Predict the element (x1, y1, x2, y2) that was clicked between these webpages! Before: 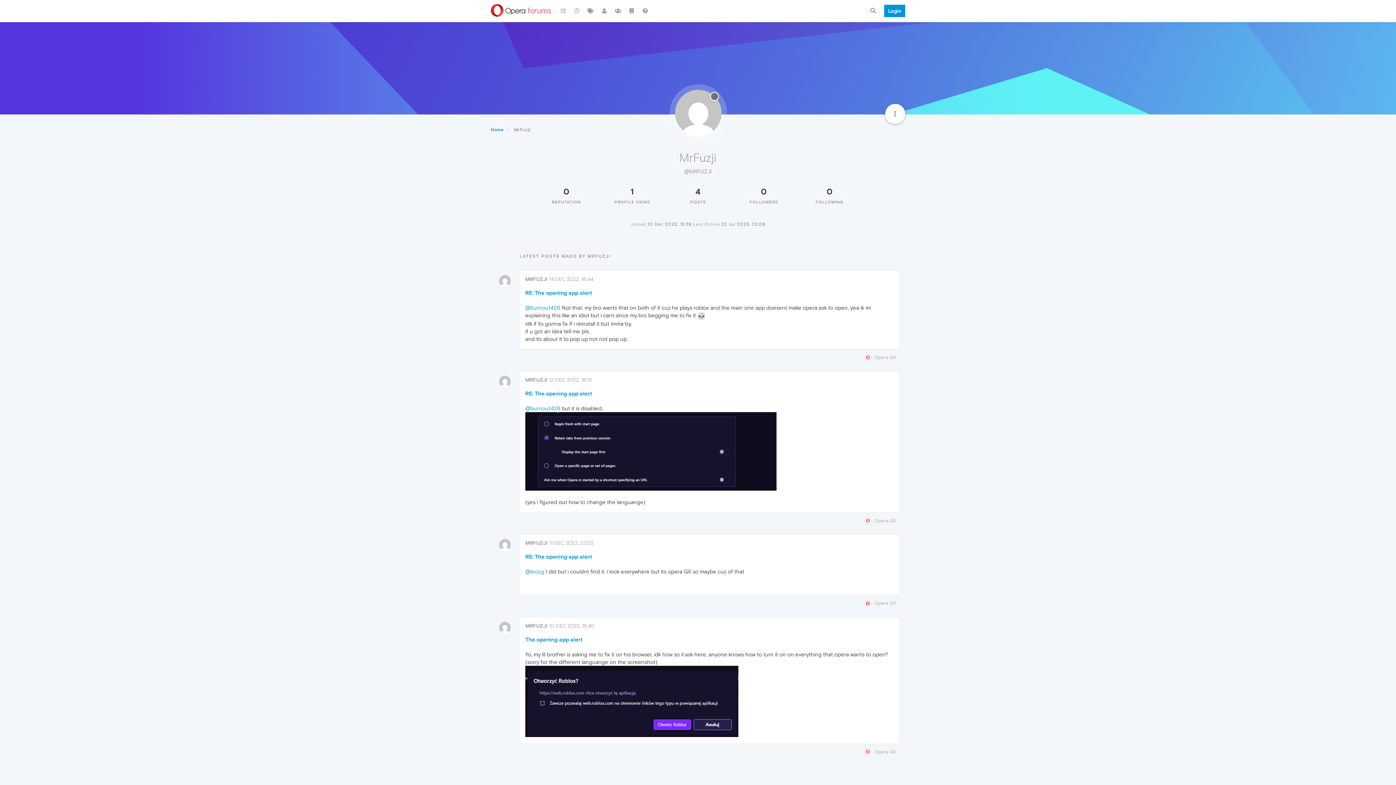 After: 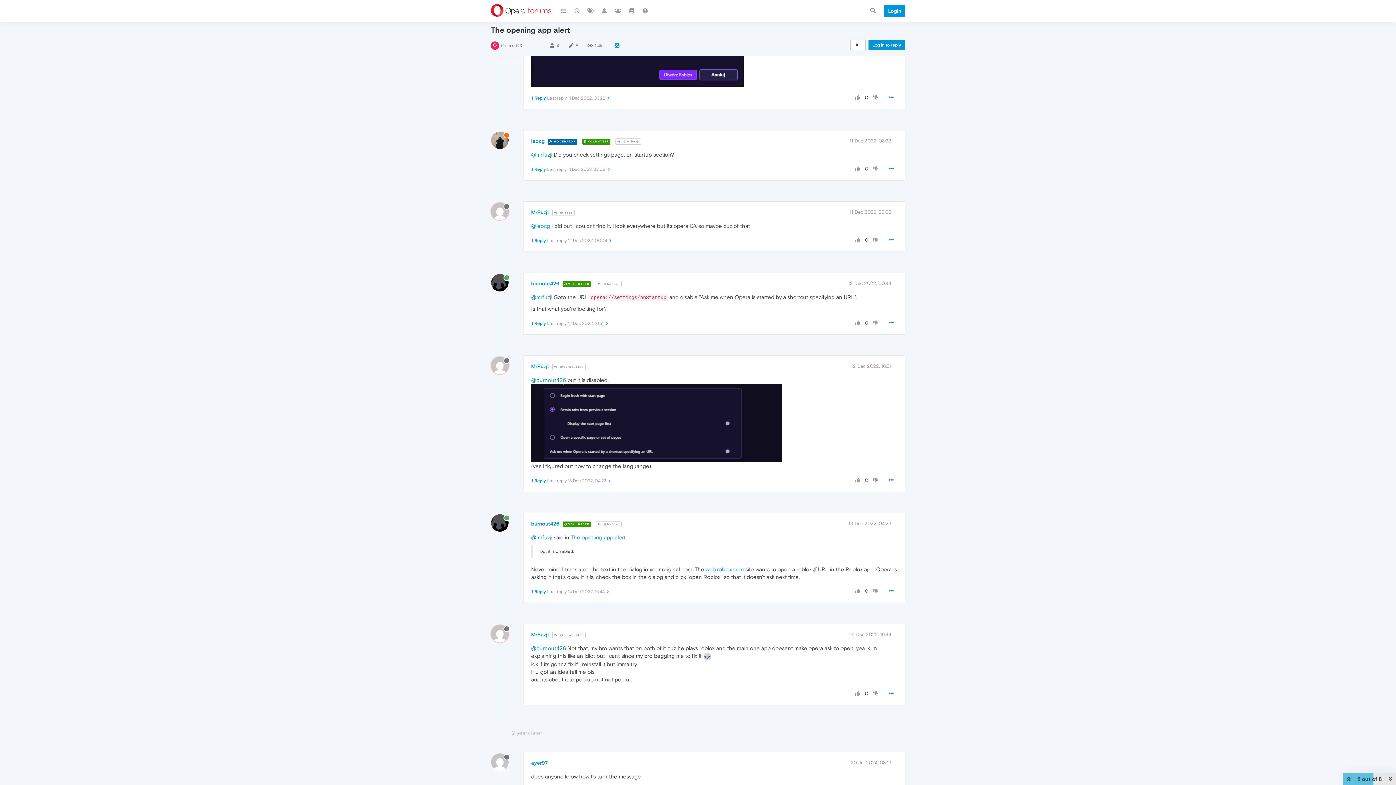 Action: label: RE: The opening app alert bbox: (525, 389, 592, 397)